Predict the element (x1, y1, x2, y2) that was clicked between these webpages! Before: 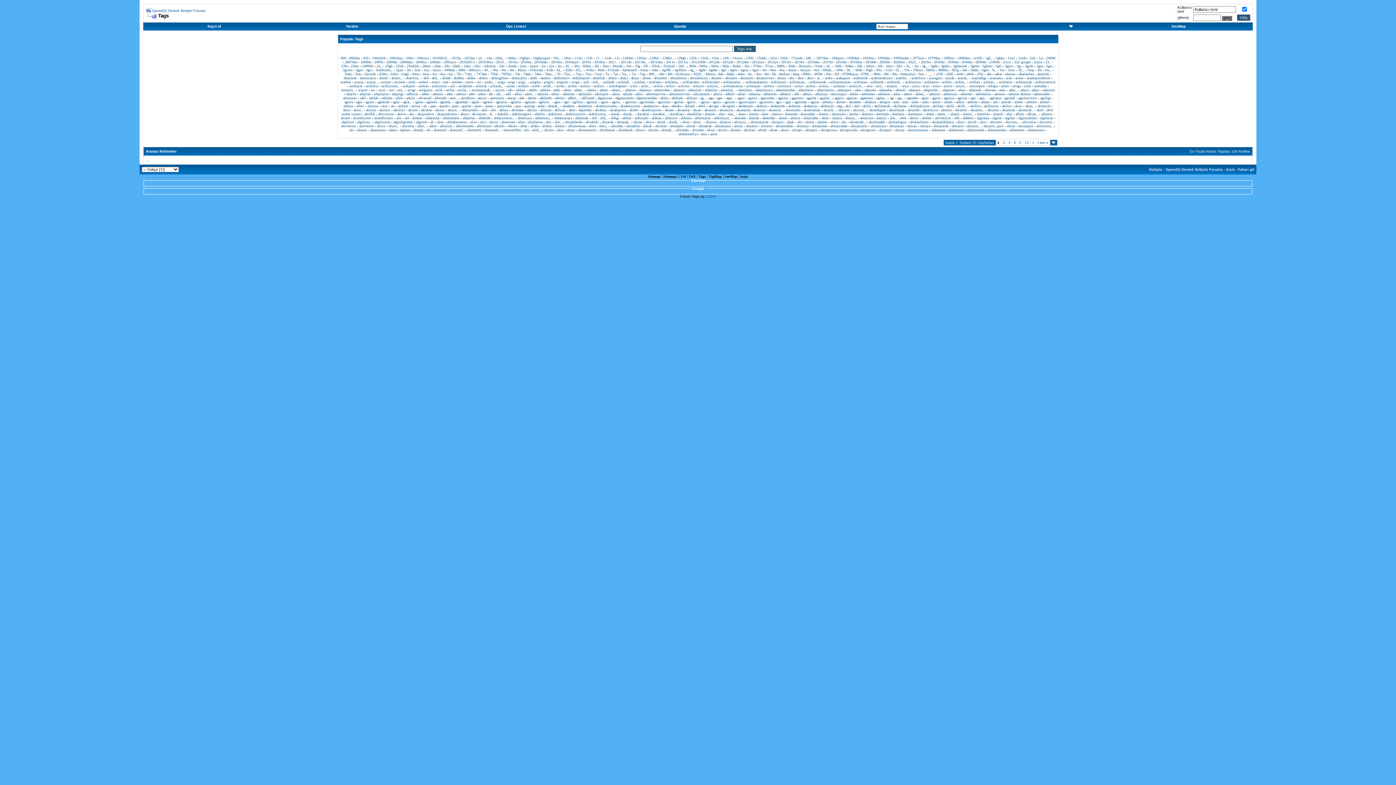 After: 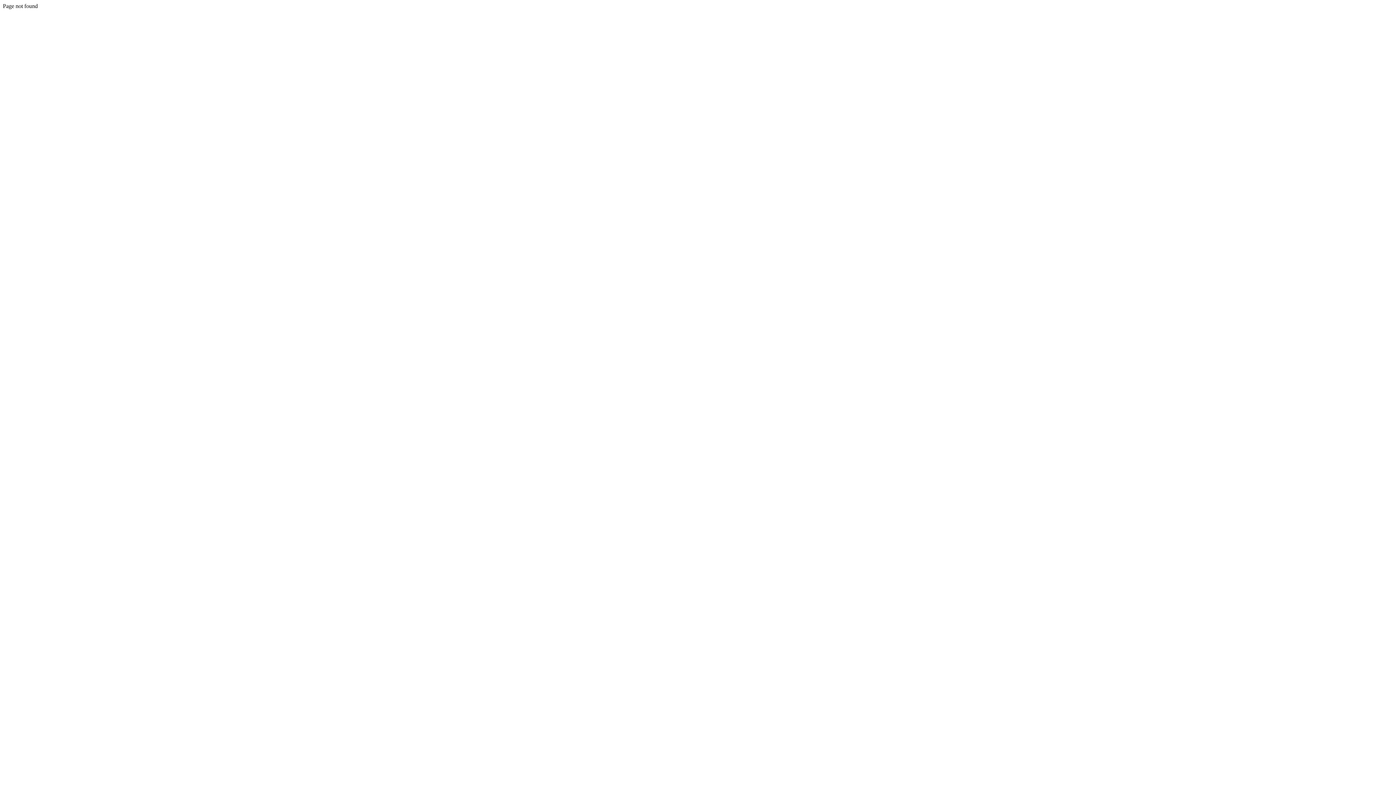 Action: label: altinla bbox: (718, 128, 727, 132)